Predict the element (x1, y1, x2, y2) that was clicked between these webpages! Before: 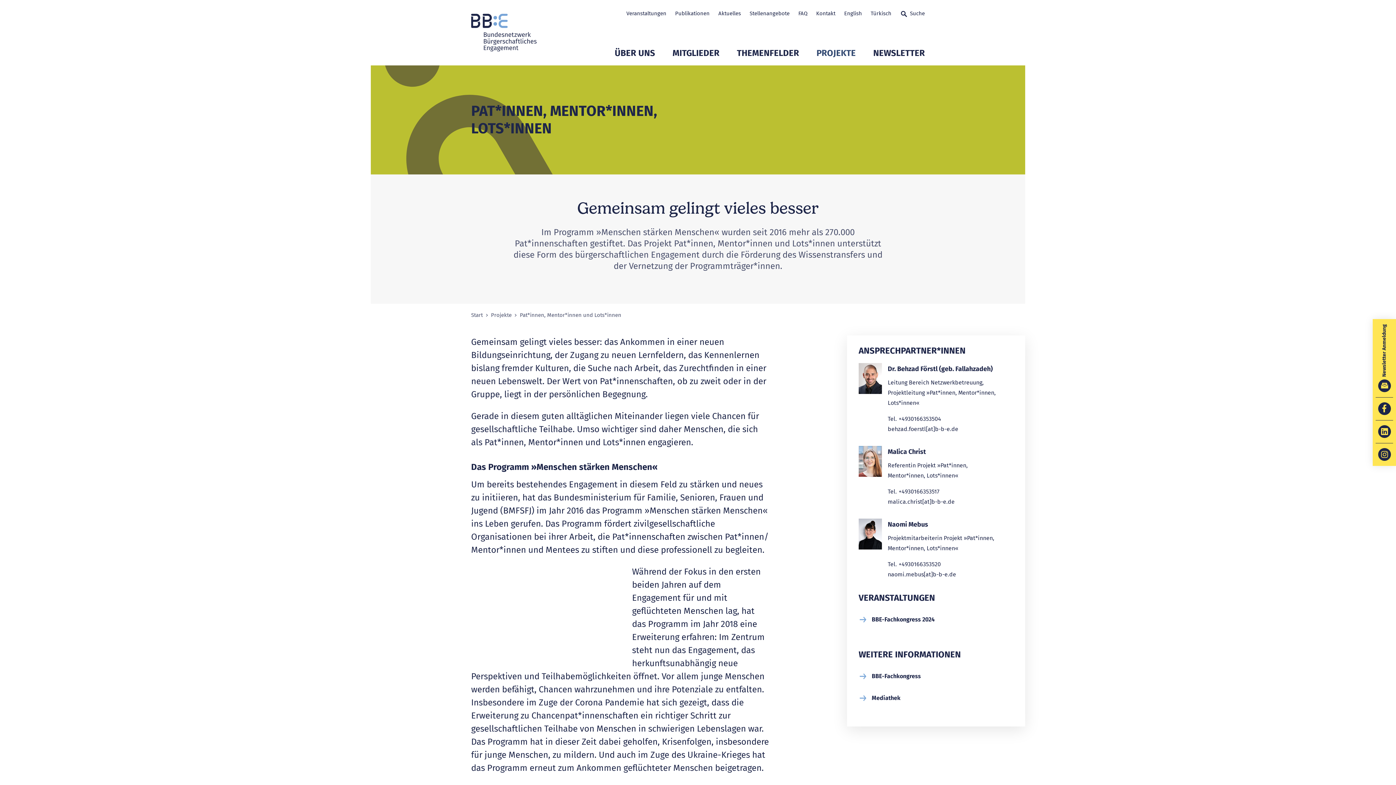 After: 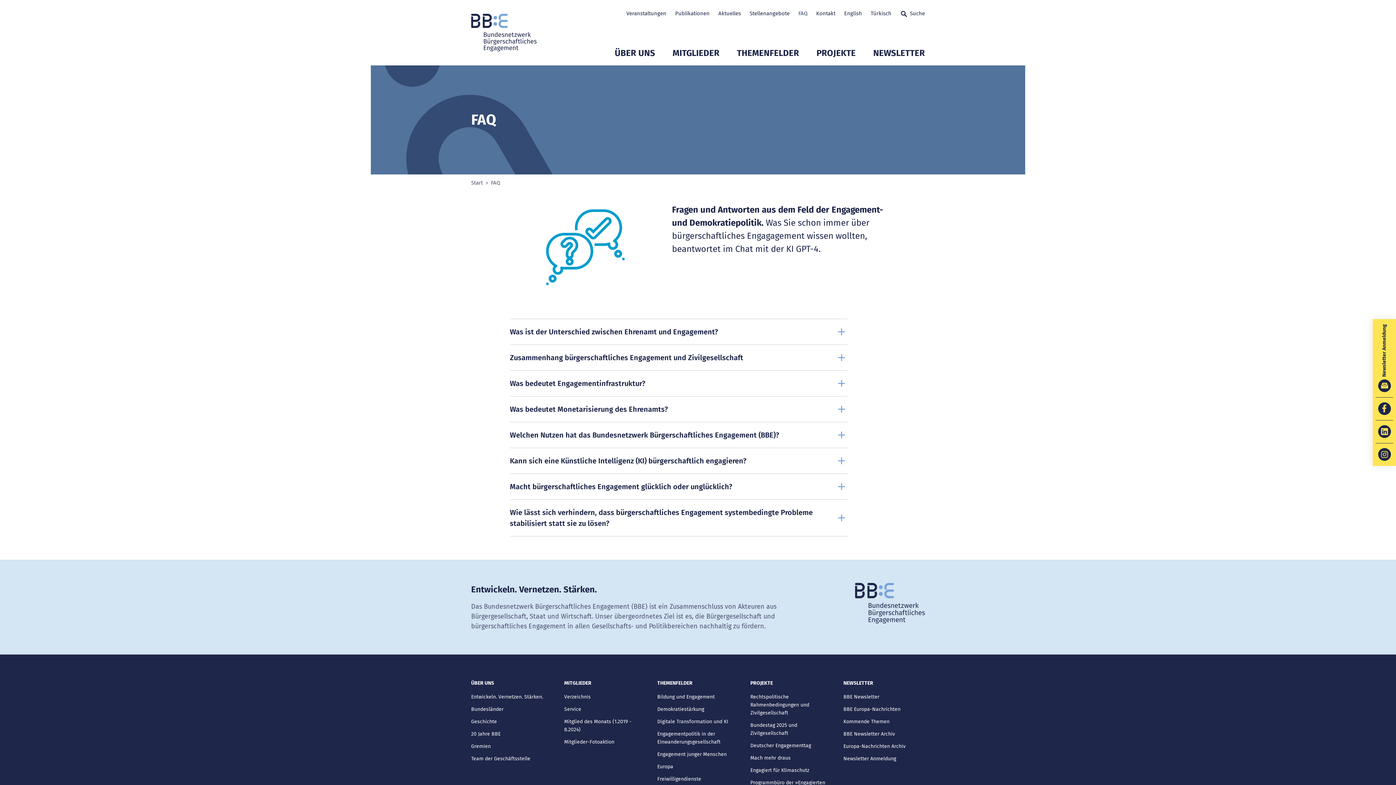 Action: bbox: (798, 0, 807, 27) label: FAQ